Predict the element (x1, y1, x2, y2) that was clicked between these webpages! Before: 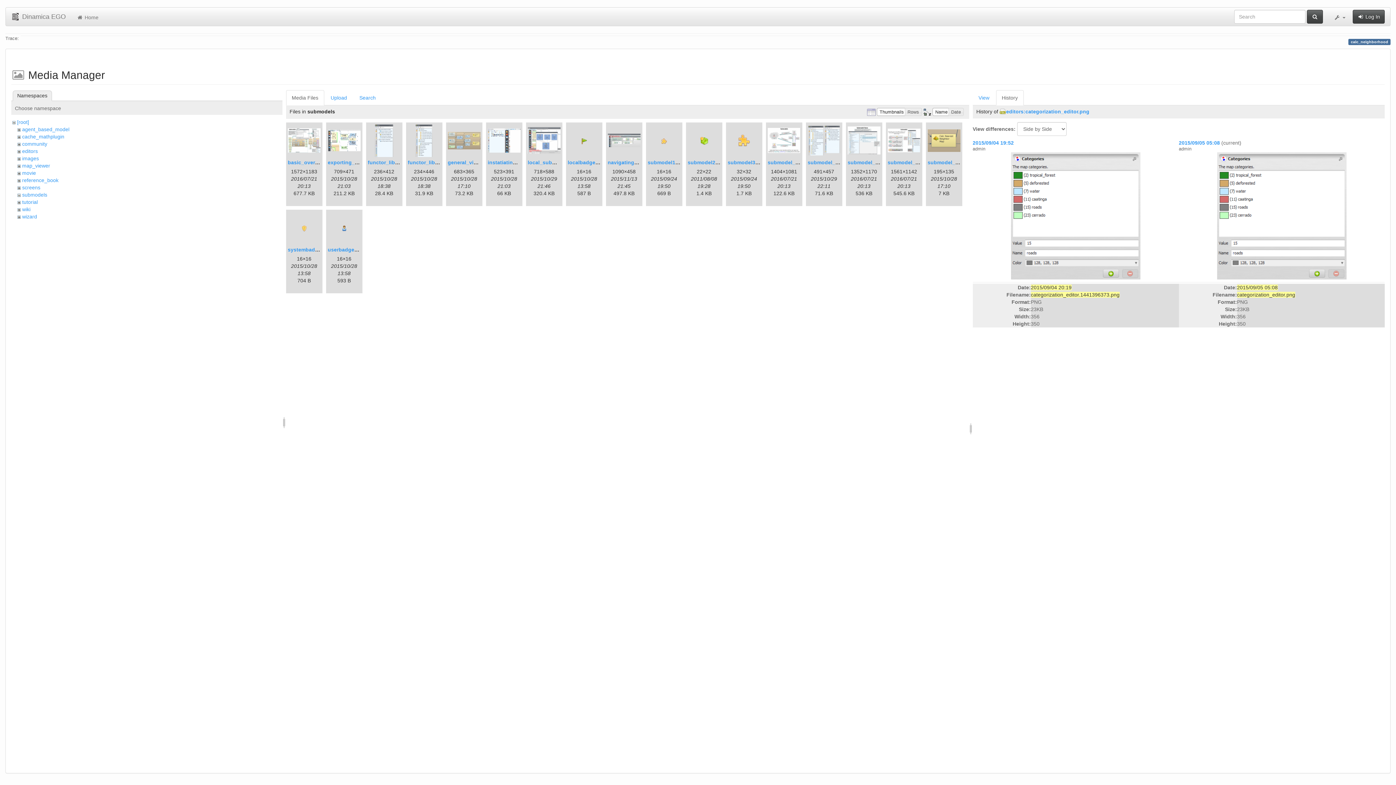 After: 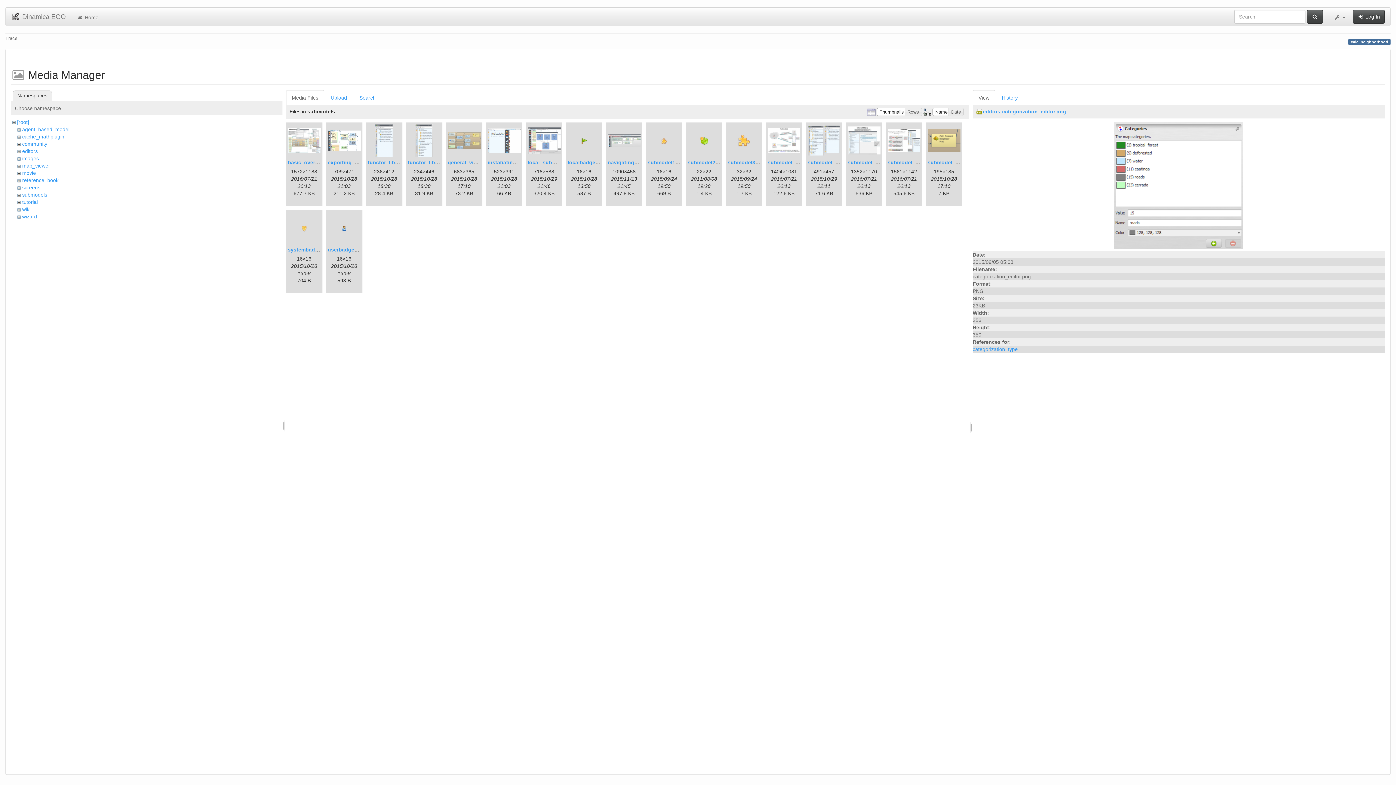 Action: bbox: (972, 90, 995, 105) label: View